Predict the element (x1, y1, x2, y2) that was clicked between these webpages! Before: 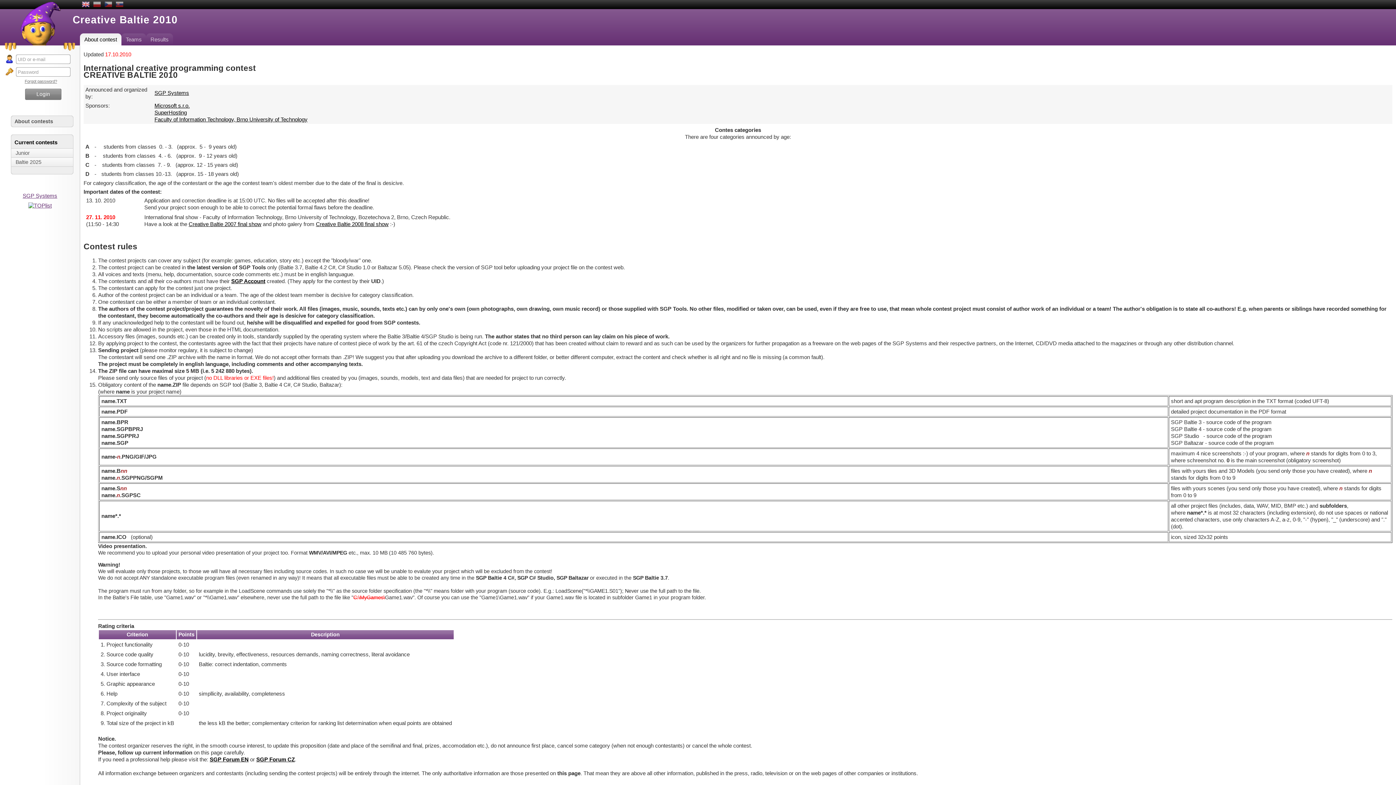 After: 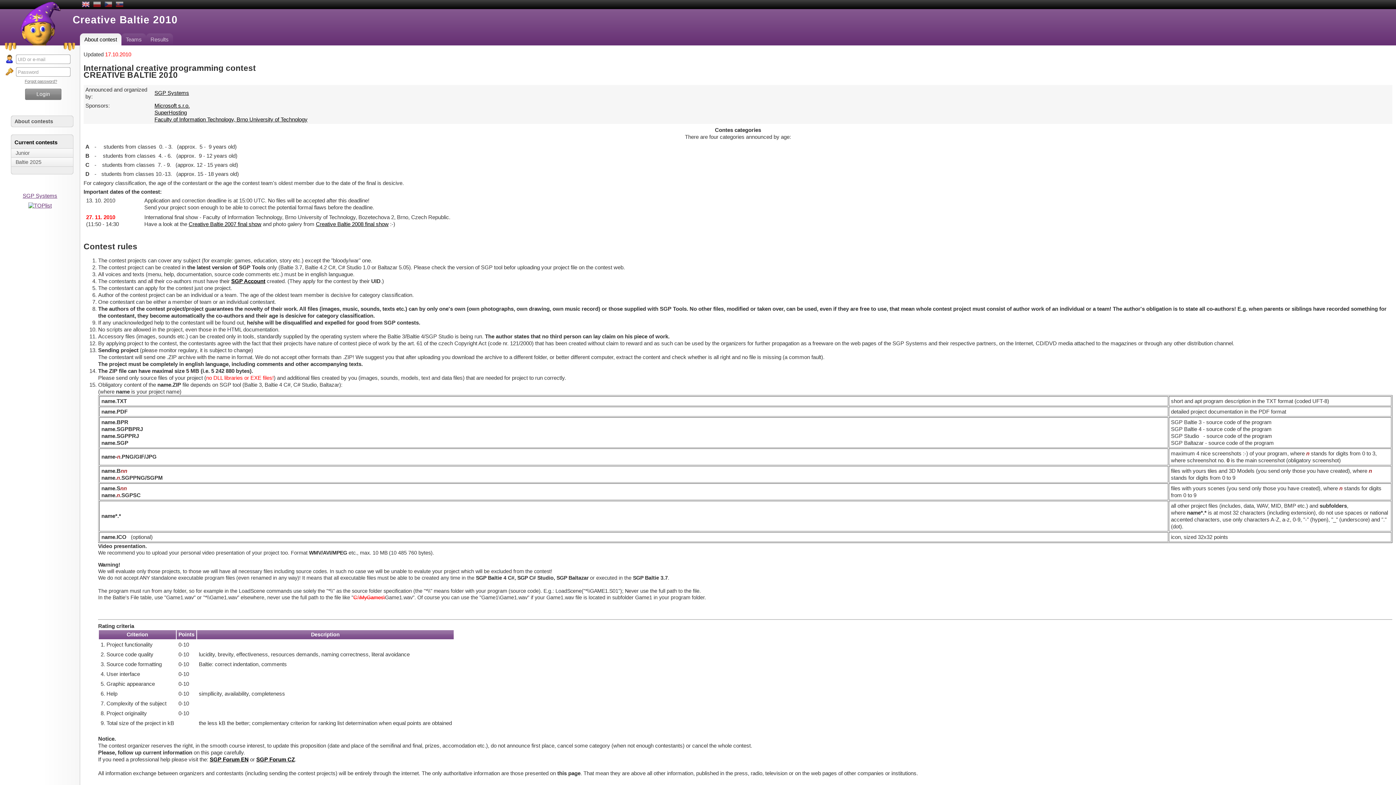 Action: bbox: (80, 33, 121, 45) label: About contest